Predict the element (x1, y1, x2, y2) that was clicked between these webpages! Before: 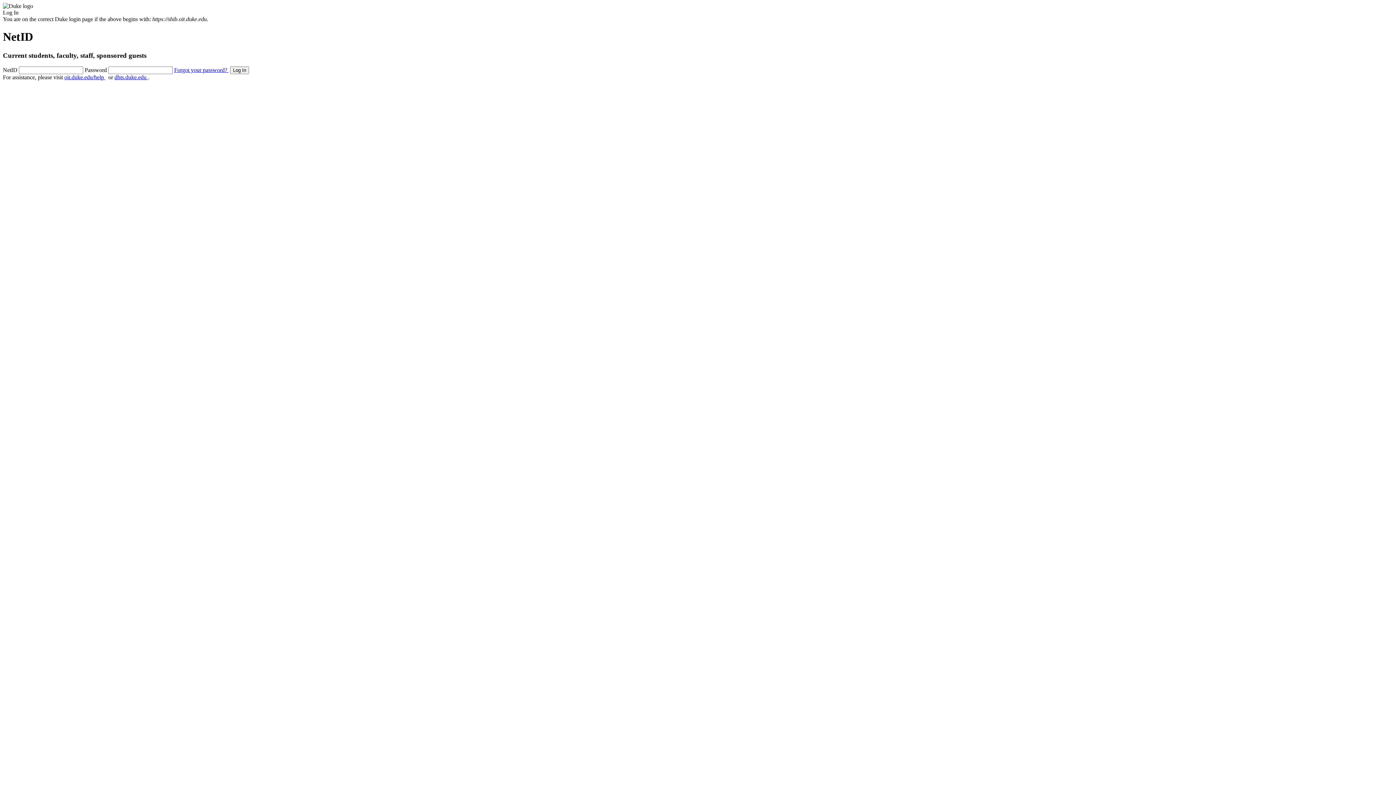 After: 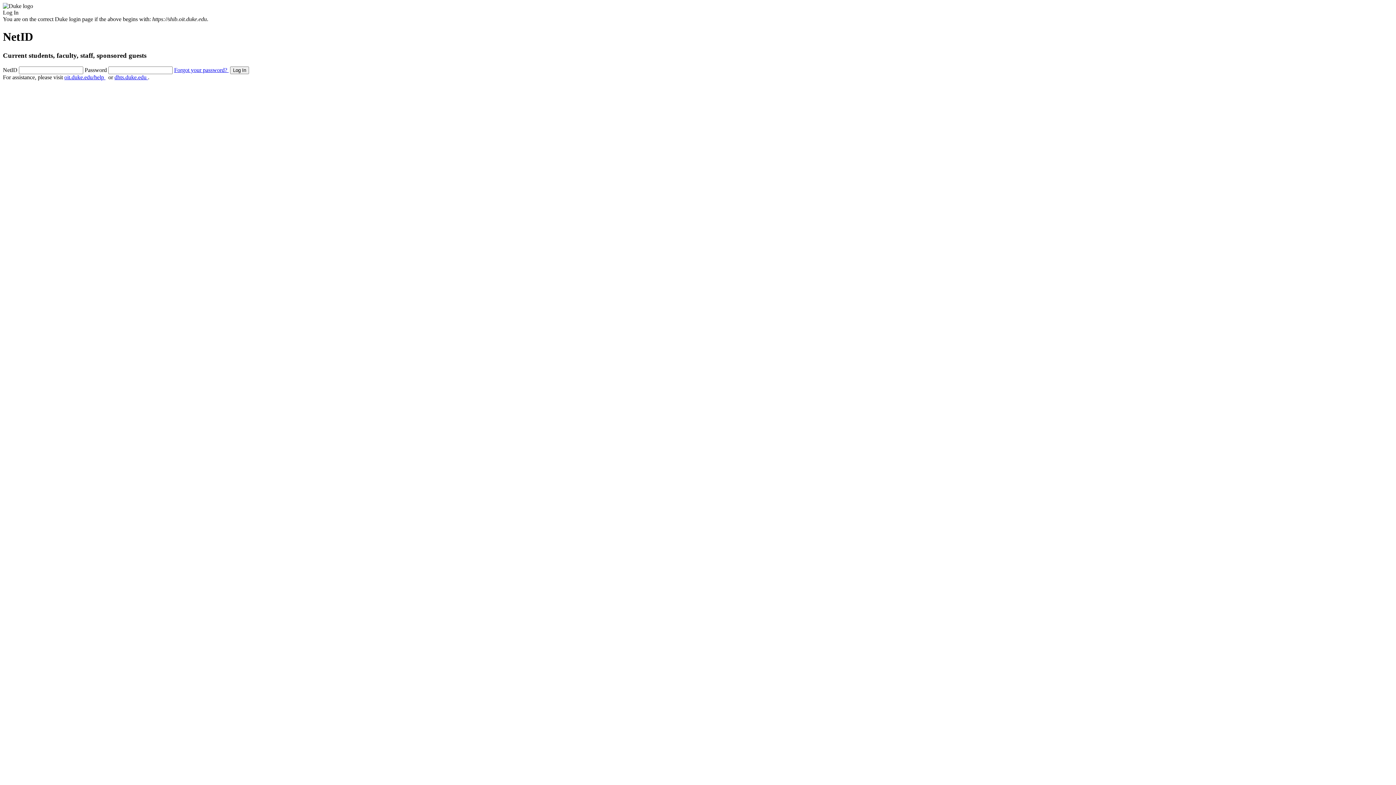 Action: bbox: (64, 74, 105, 80) label: oit.duke.edu/help 